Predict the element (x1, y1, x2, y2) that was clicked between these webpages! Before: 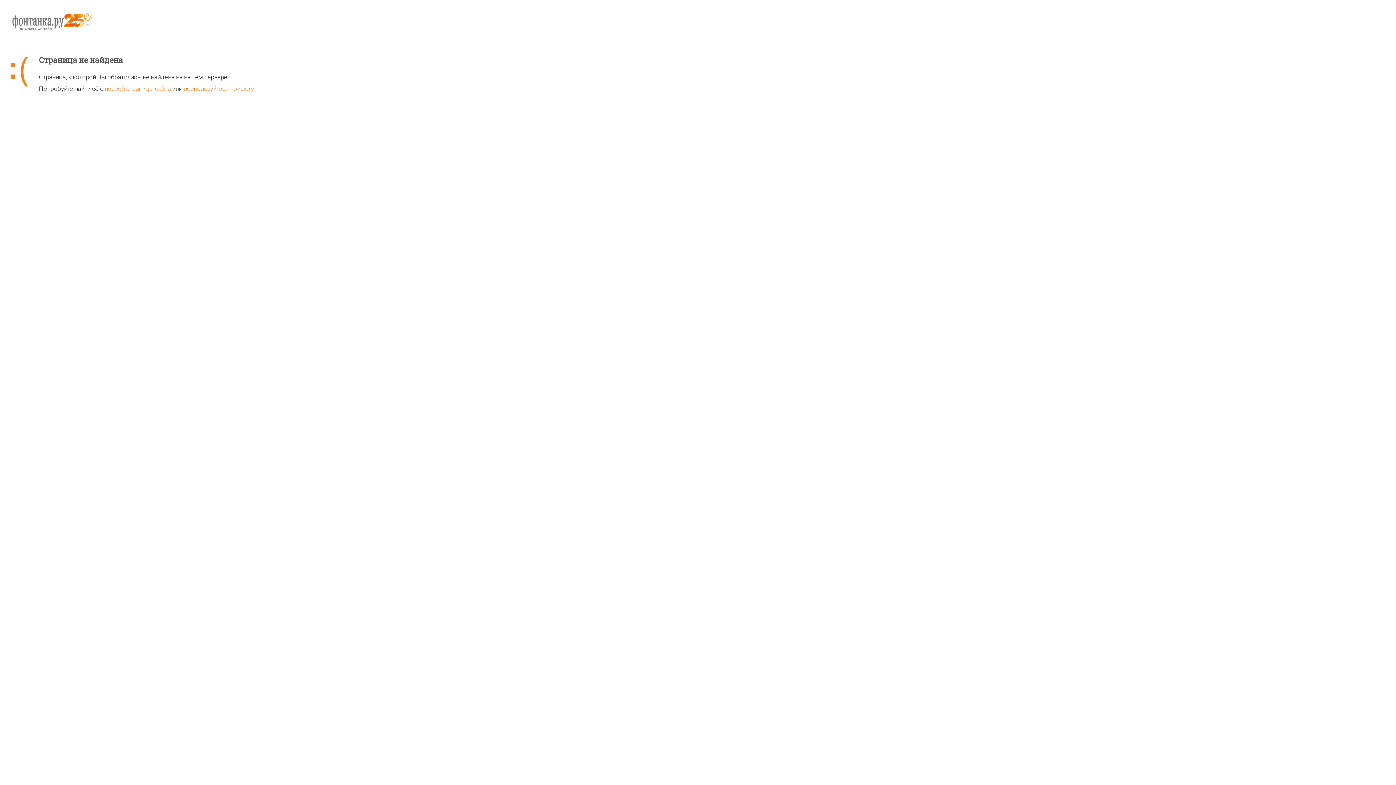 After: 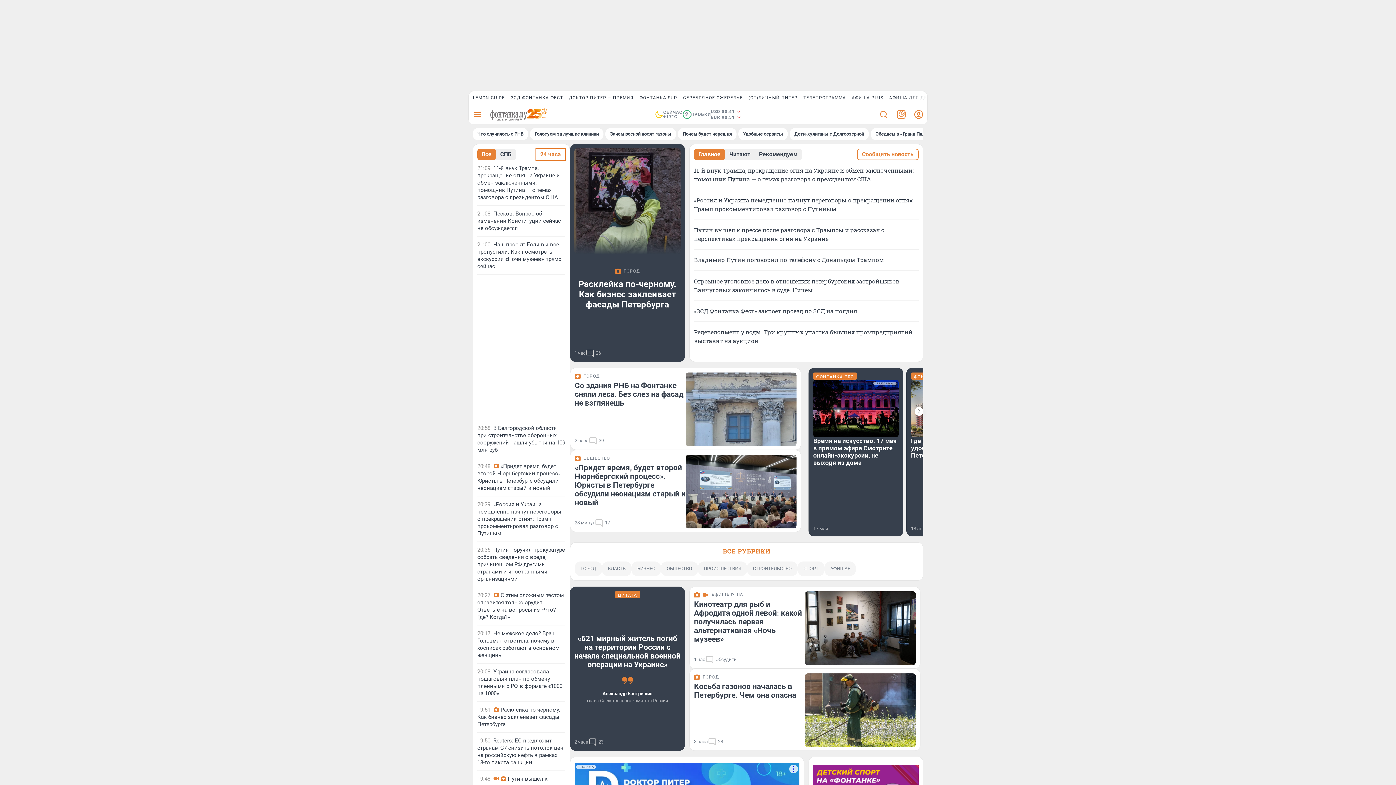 Action: bbox: (10, 11, 1385, 55)